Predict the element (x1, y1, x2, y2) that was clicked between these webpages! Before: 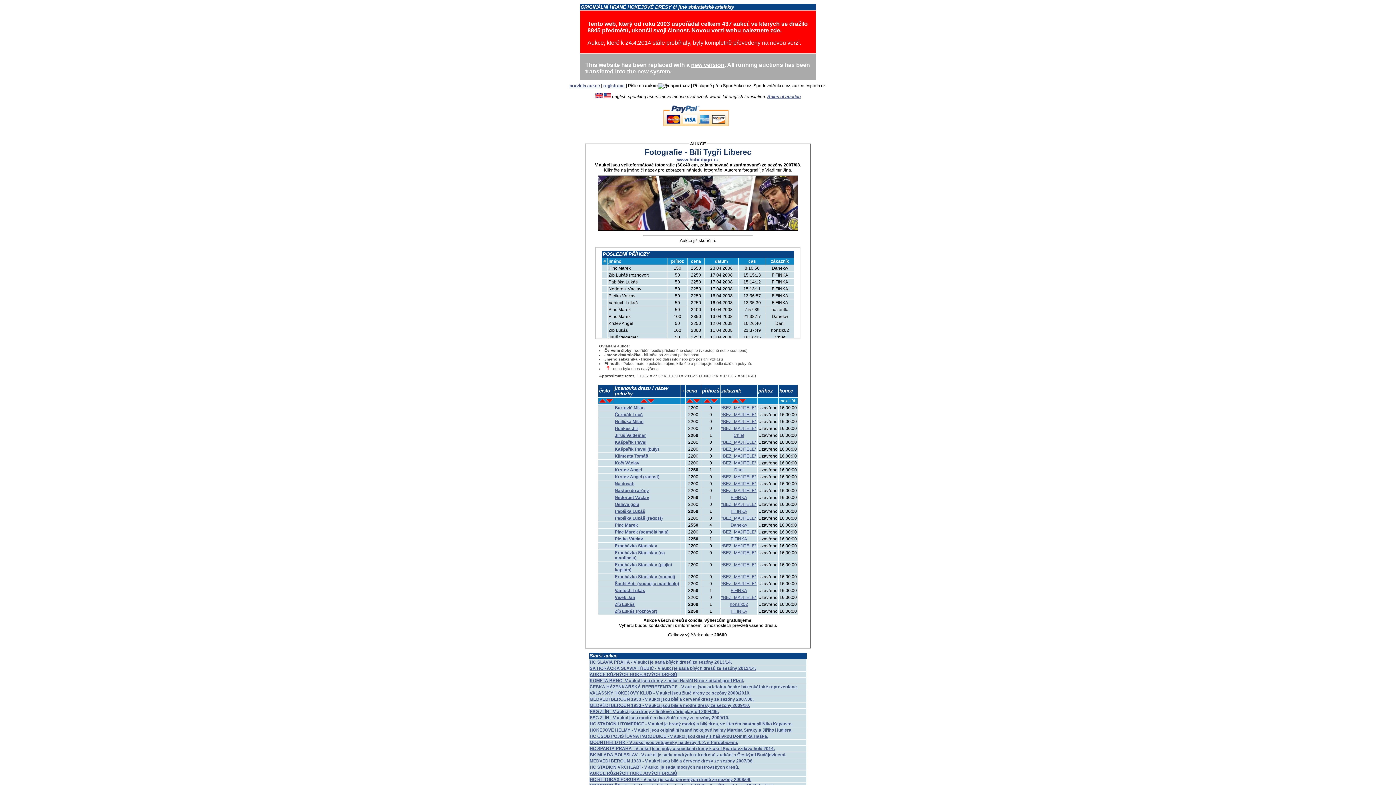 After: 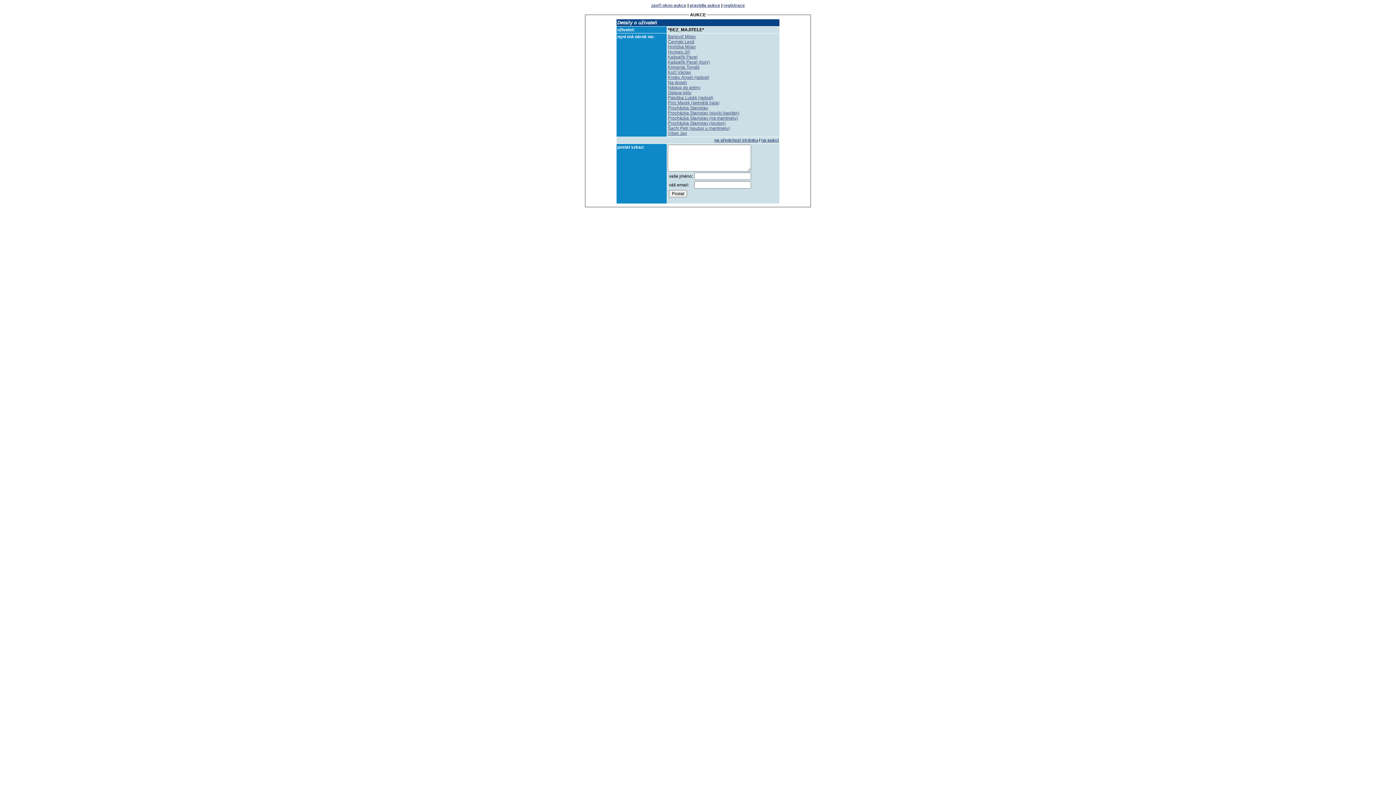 Action: label: *BEZ_MAJITELE* bbox: (721, 529, 756, 534)